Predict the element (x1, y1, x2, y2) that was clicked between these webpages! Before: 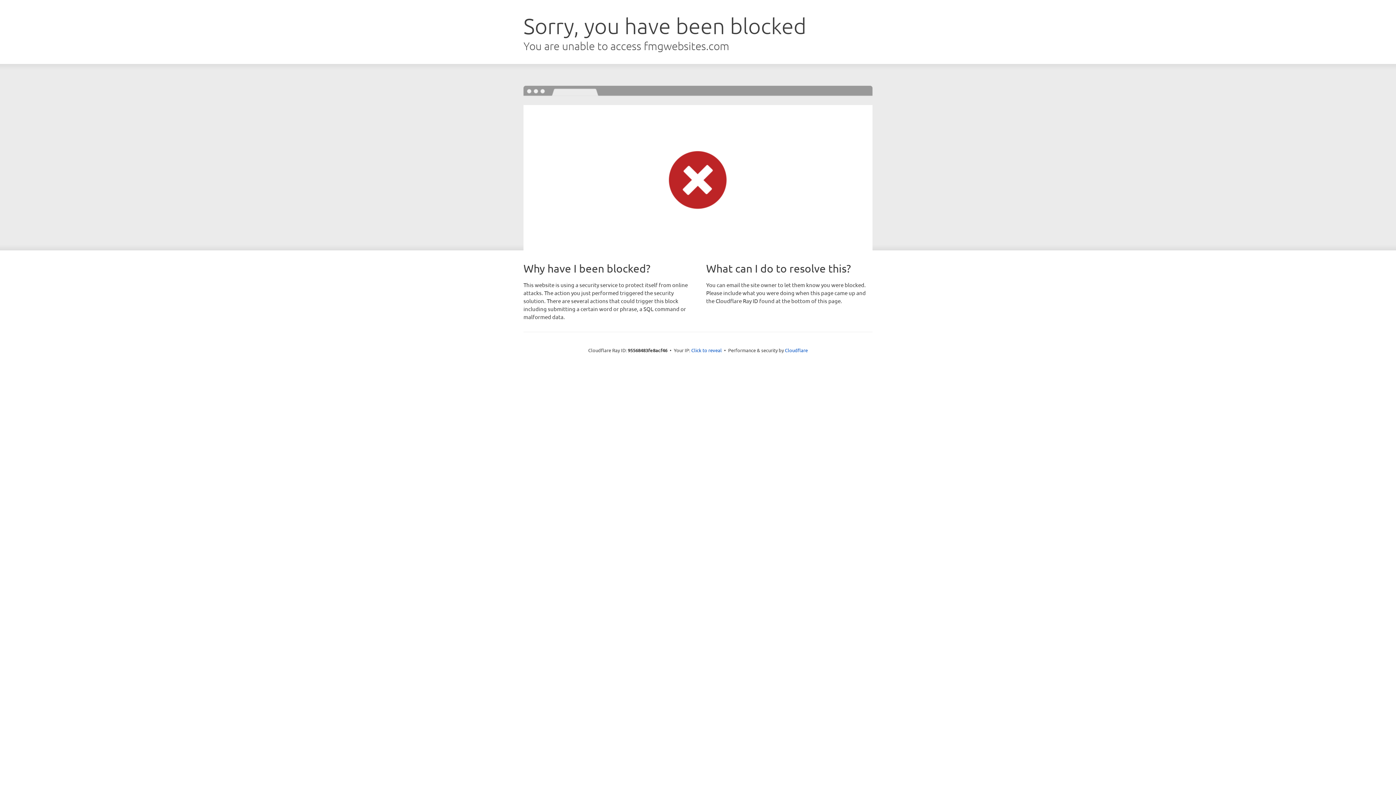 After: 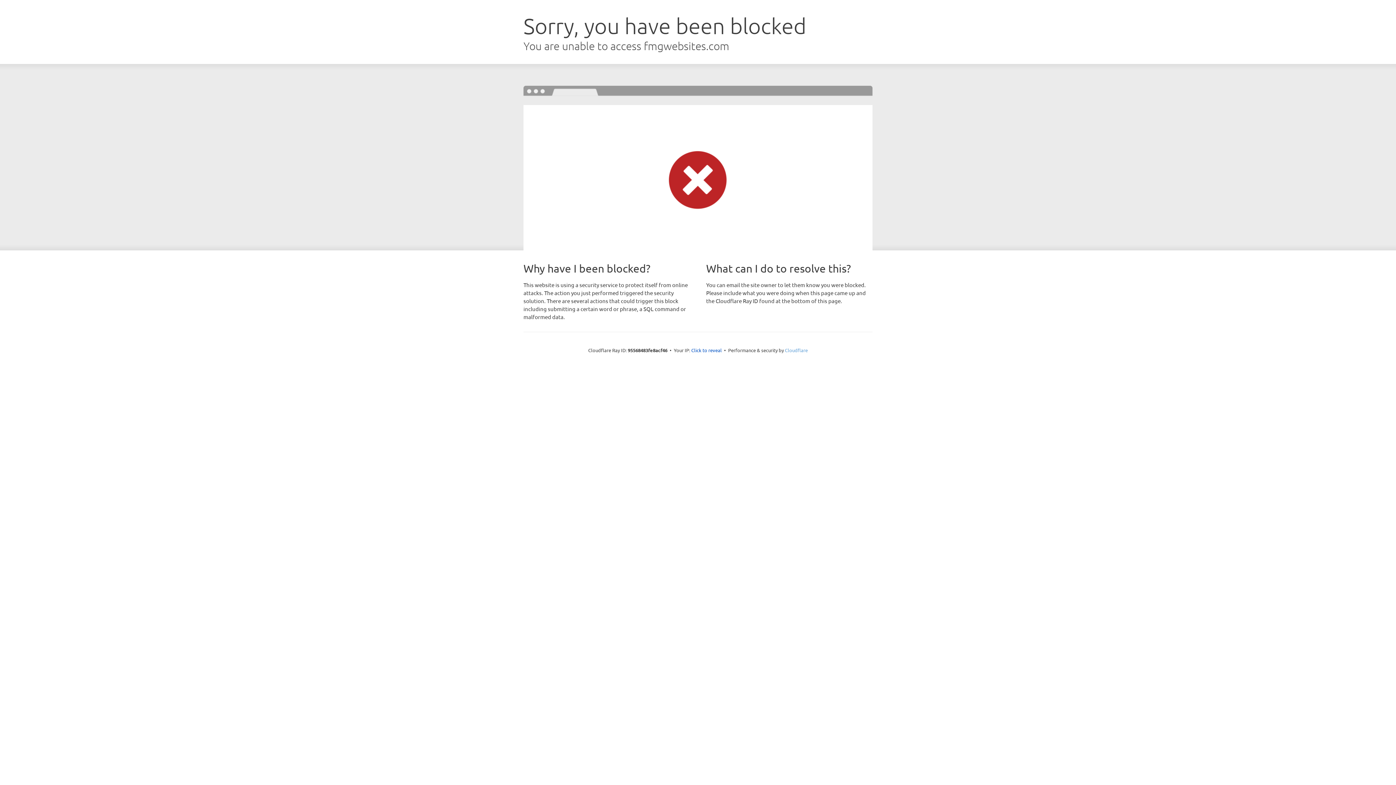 Action: label: Cloudflare bbox: (785, 347, 808, 353)